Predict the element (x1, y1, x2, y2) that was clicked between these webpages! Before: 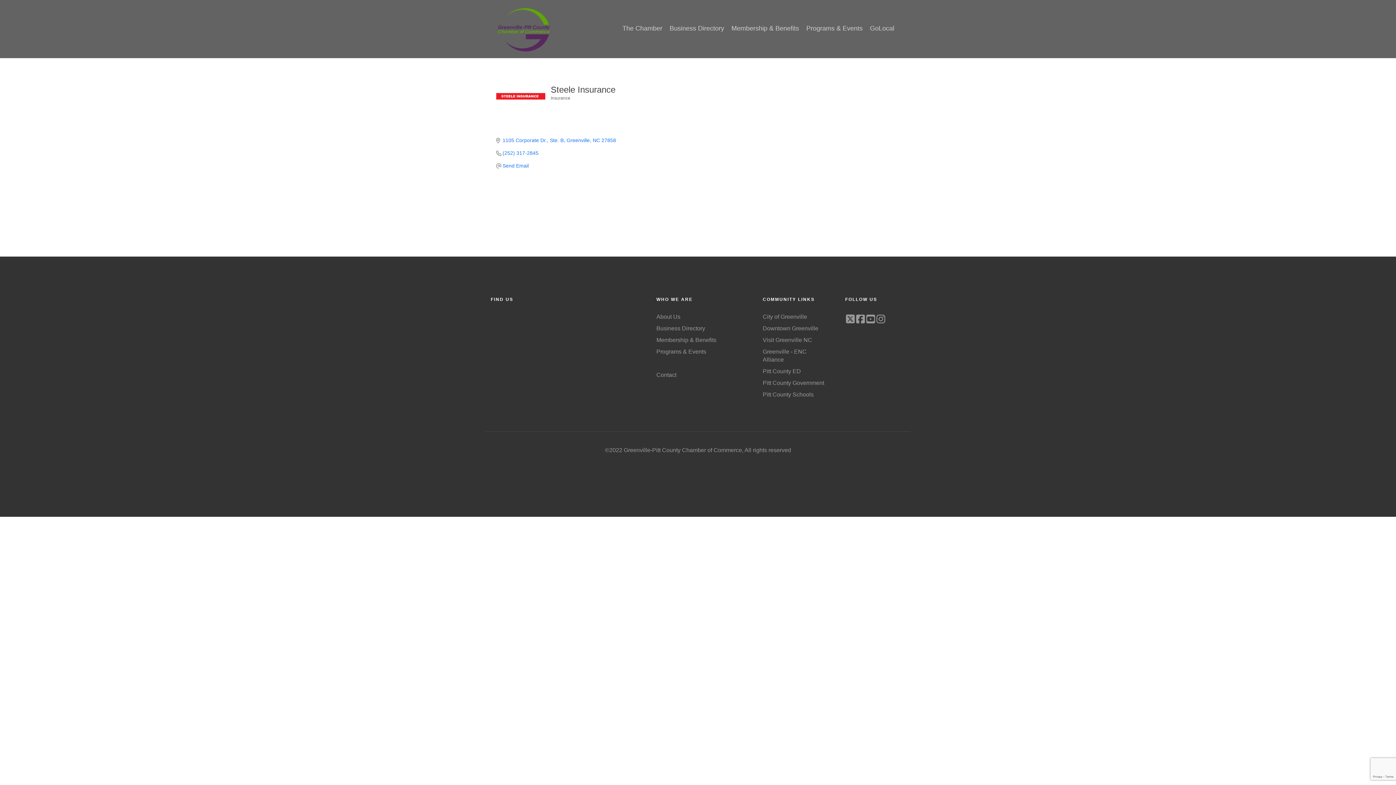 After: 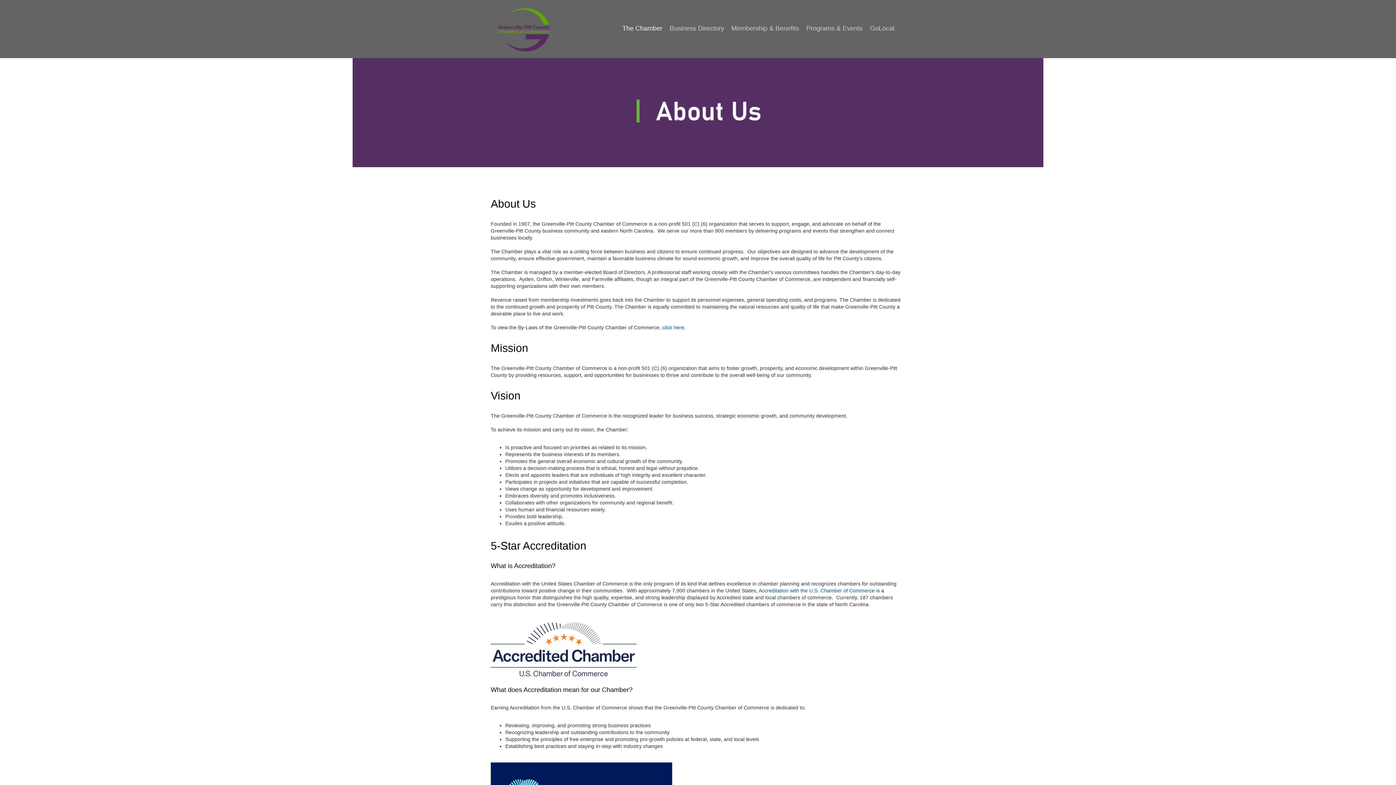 Action: bbox: (656, 313, 680, 319) label: About Us